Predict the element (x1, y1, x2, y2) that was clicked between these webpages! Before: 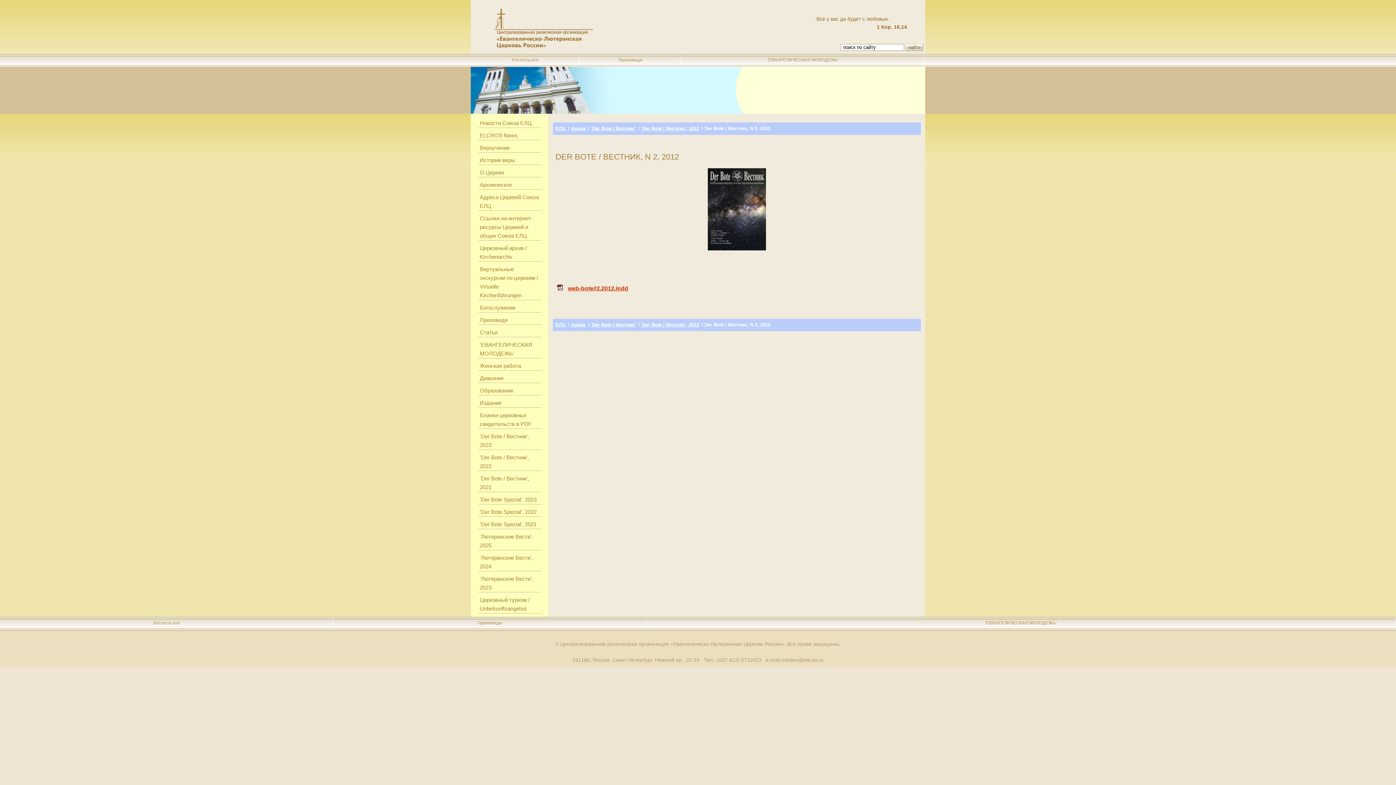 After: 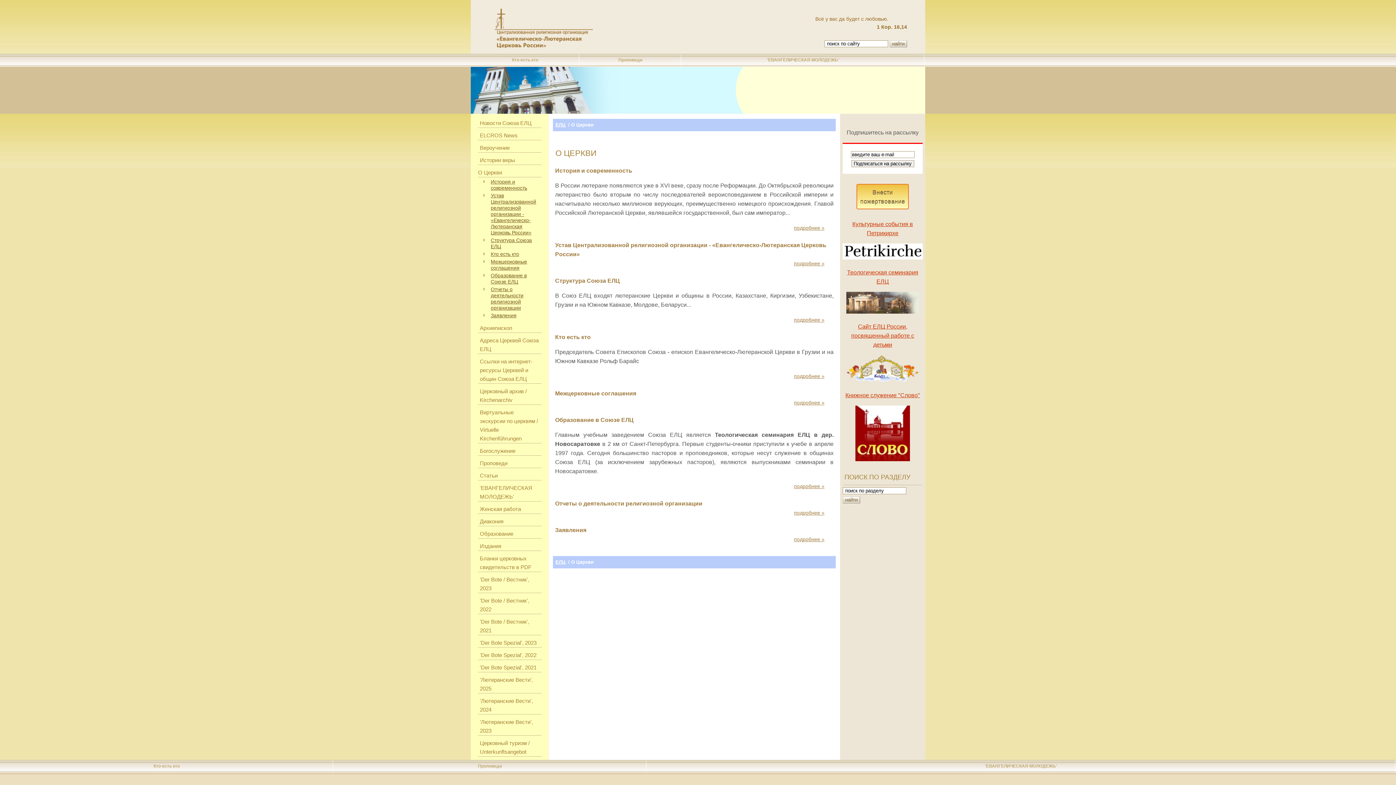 Action: bbox: (478, 168, 541, 177) label: О Церкви